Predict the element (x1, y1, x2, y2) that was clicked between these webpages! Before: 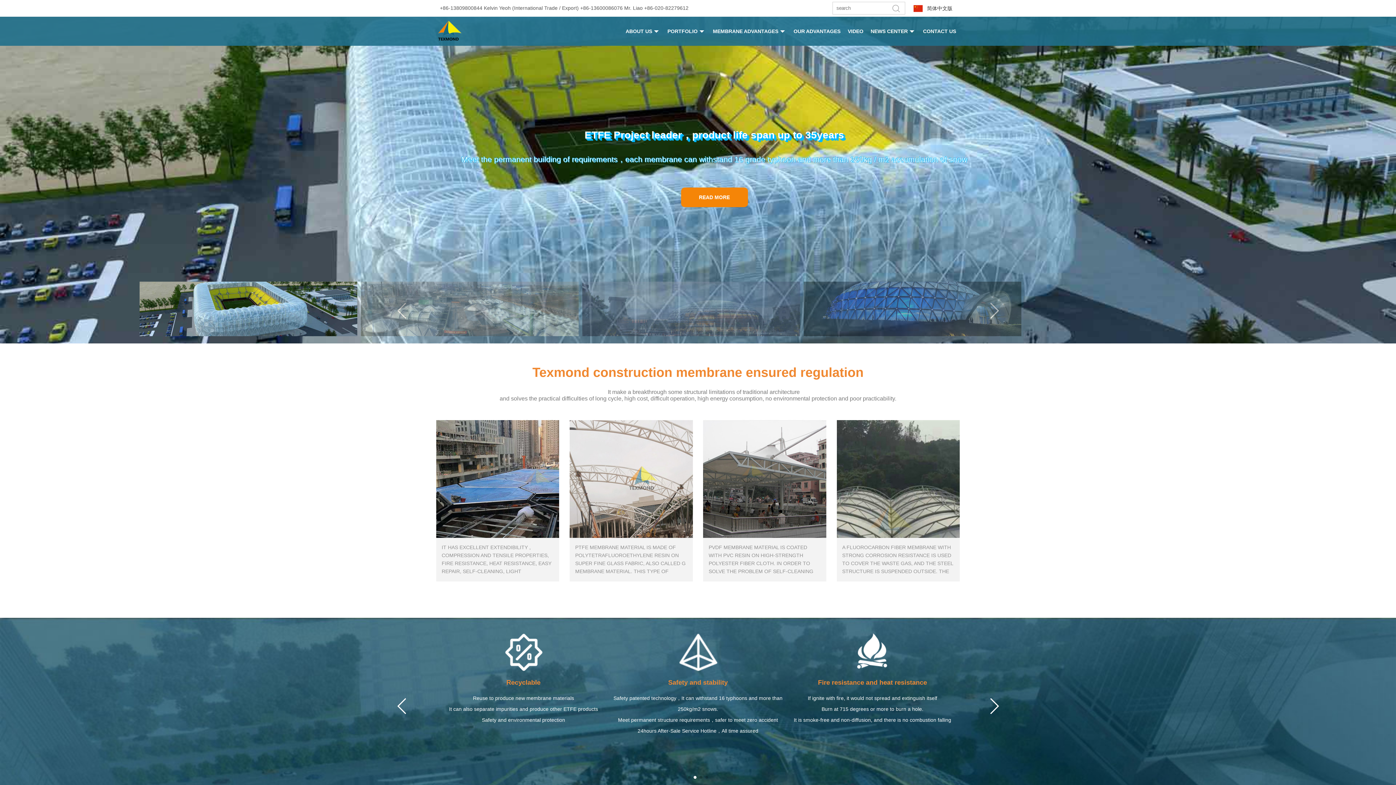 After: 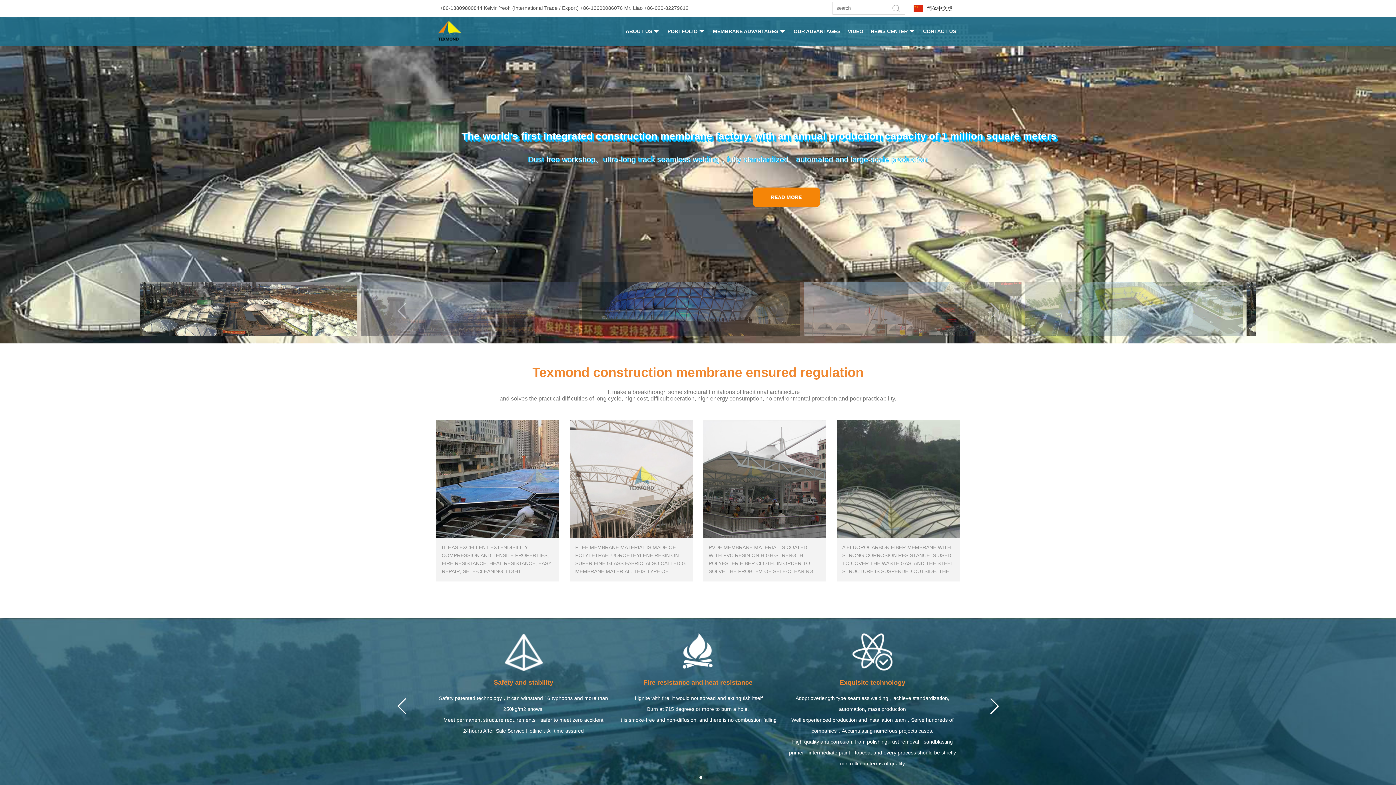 Action: bbox: (699, 776, 702, 779) label: Go to slide 3